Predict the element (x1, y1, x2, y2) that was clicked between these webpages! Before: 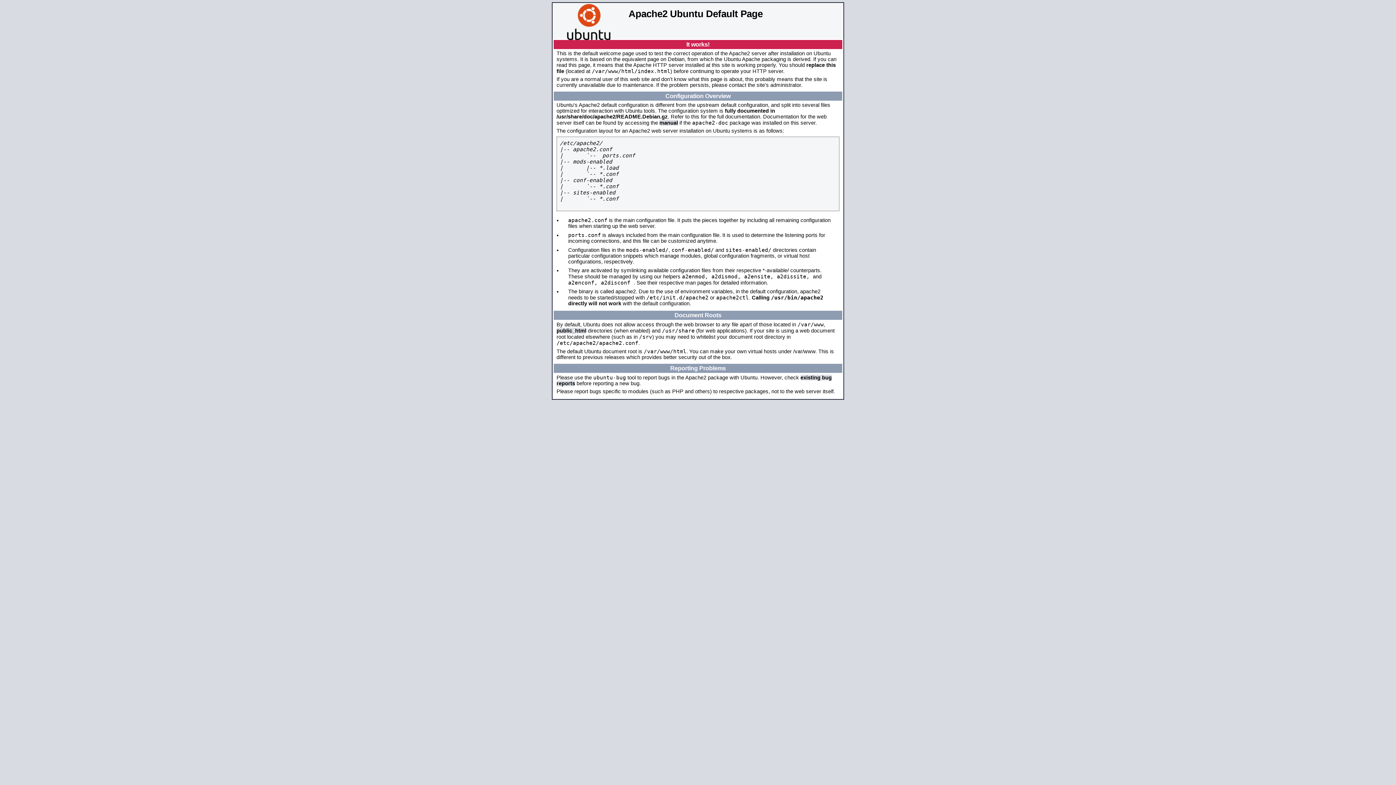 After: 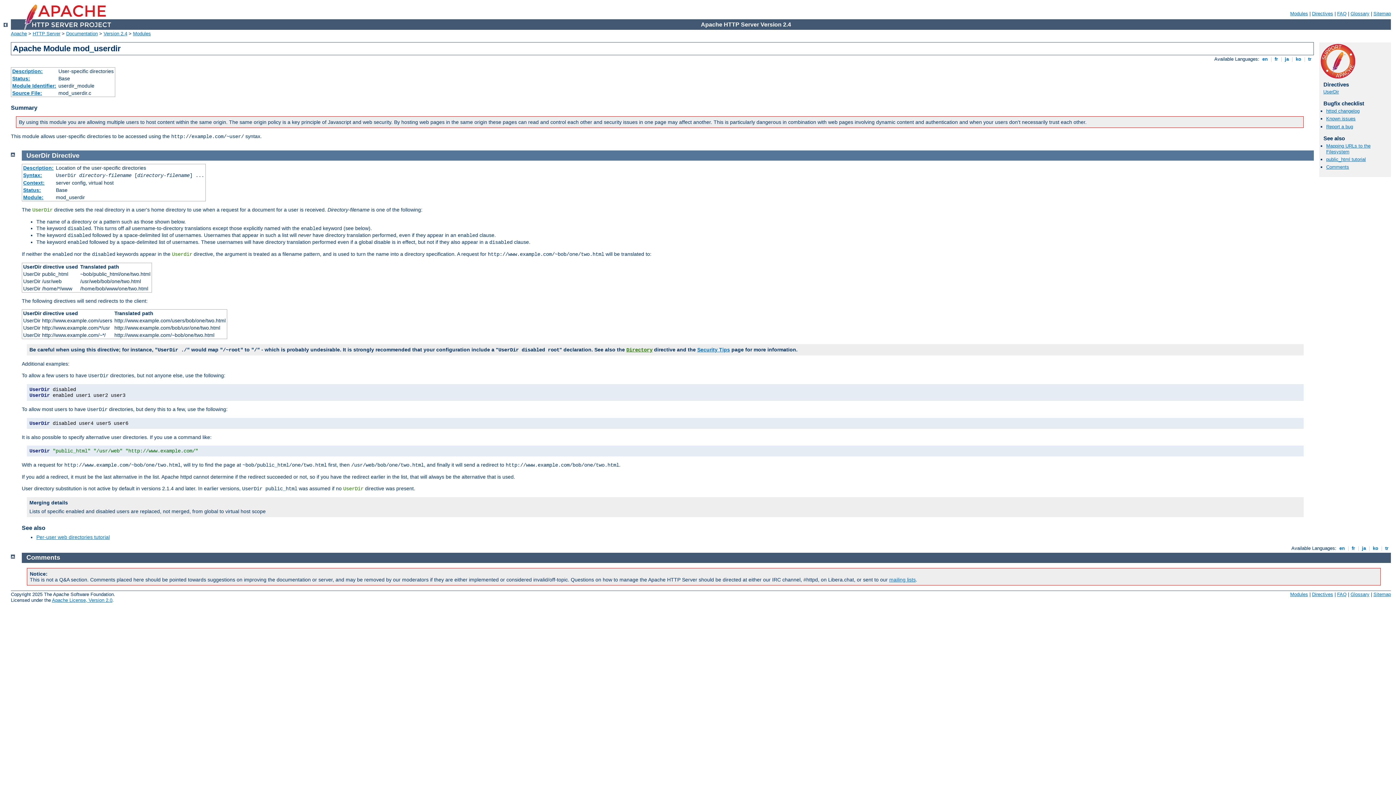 Action: bbox: (556, 328, 586, 333) label: public_html